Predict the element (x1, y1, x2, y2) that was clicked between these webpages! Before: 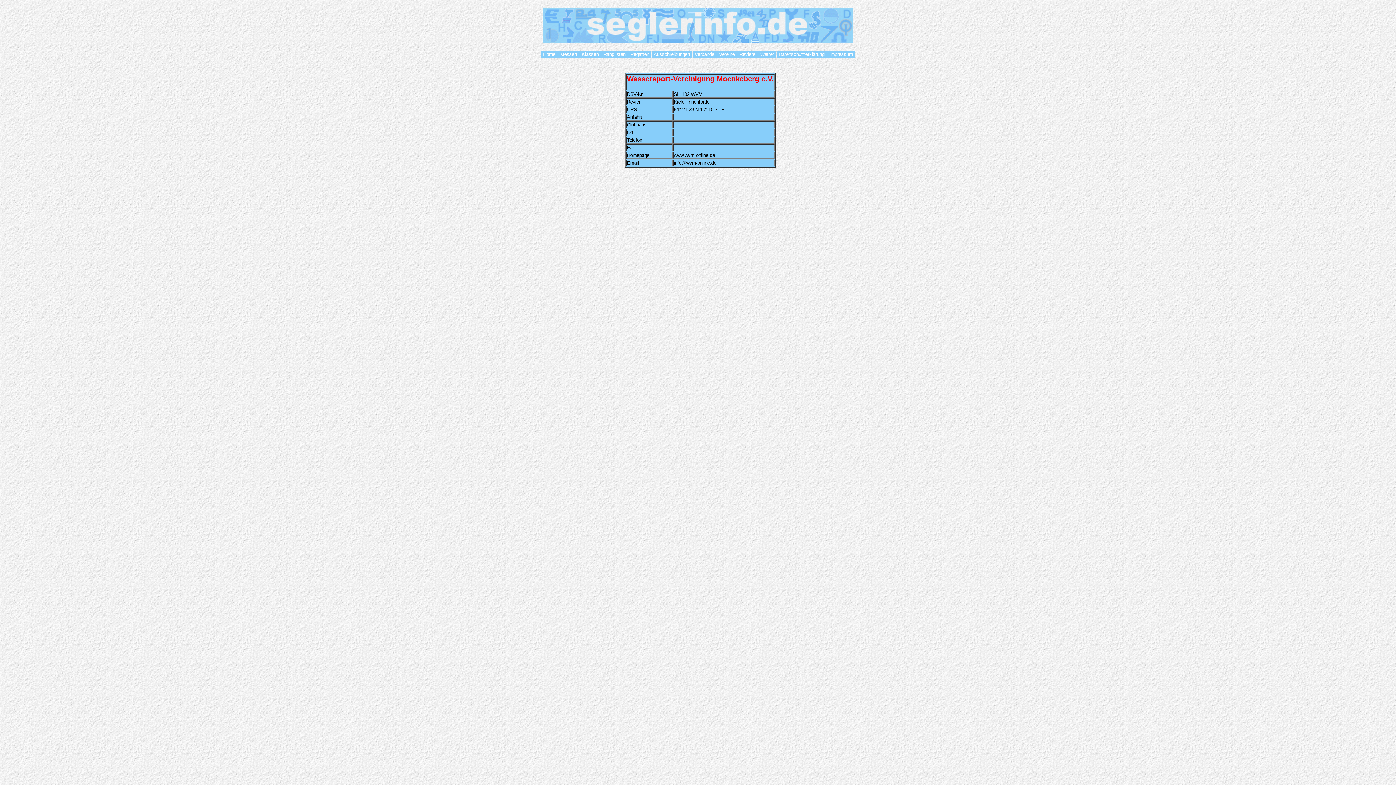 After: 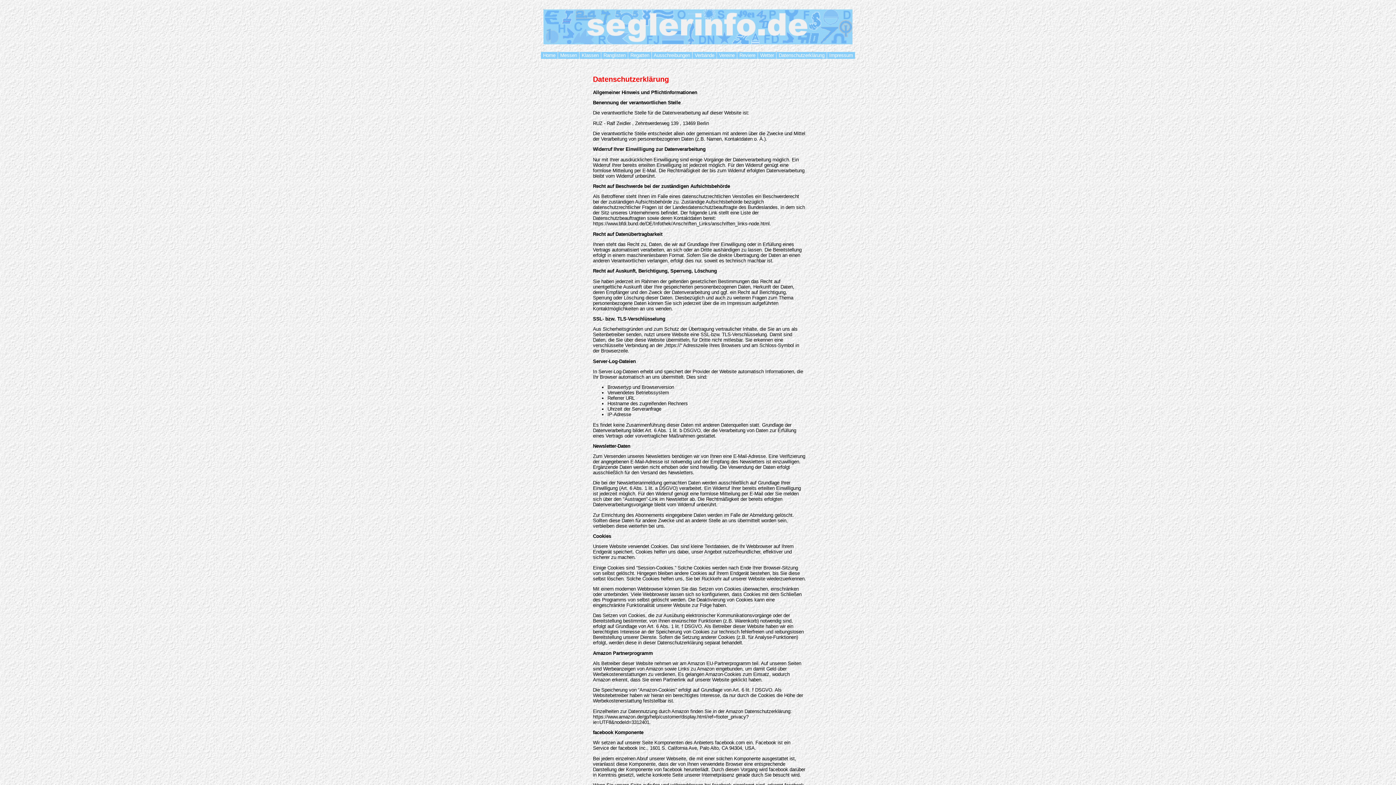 Action: bbox: (777, 51, 826, 57) label:  Datenschutzerklärung 